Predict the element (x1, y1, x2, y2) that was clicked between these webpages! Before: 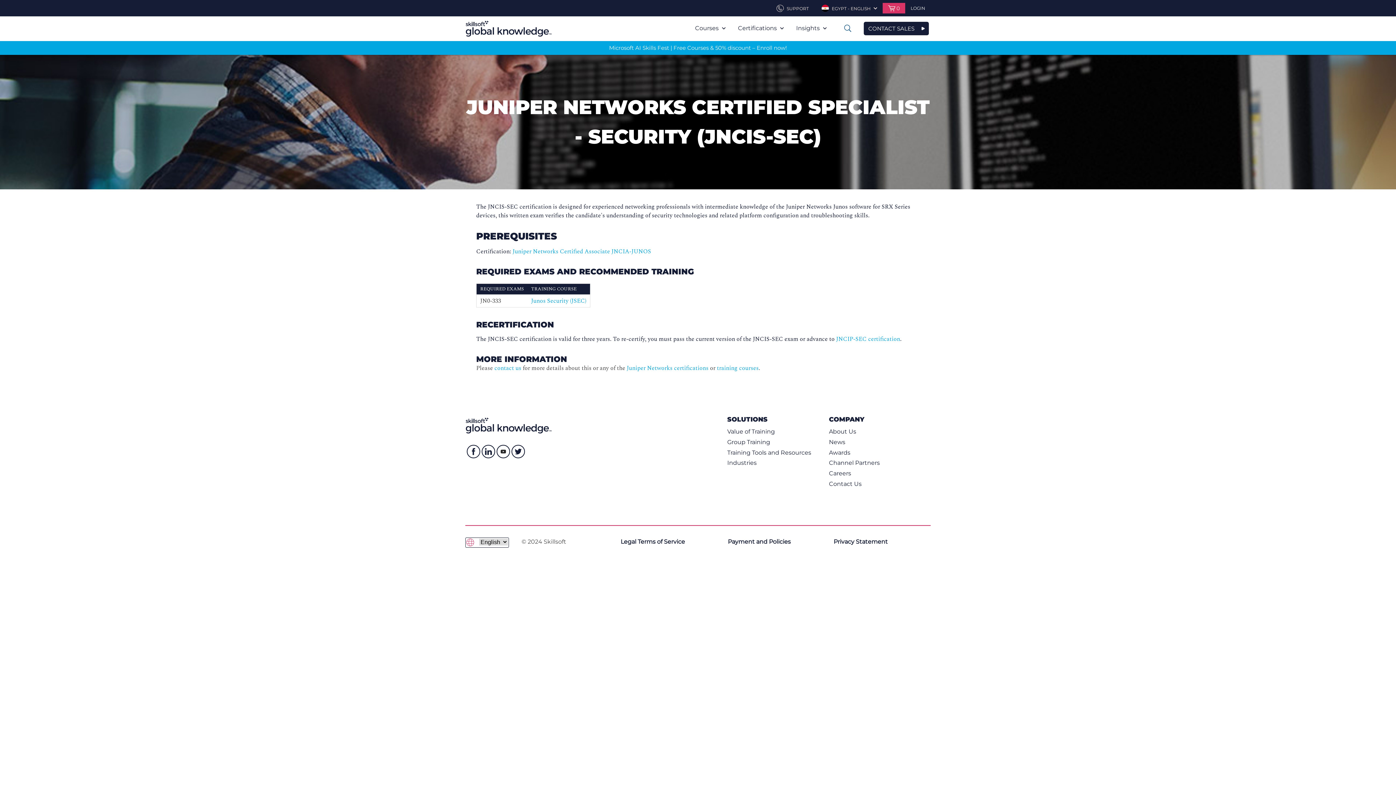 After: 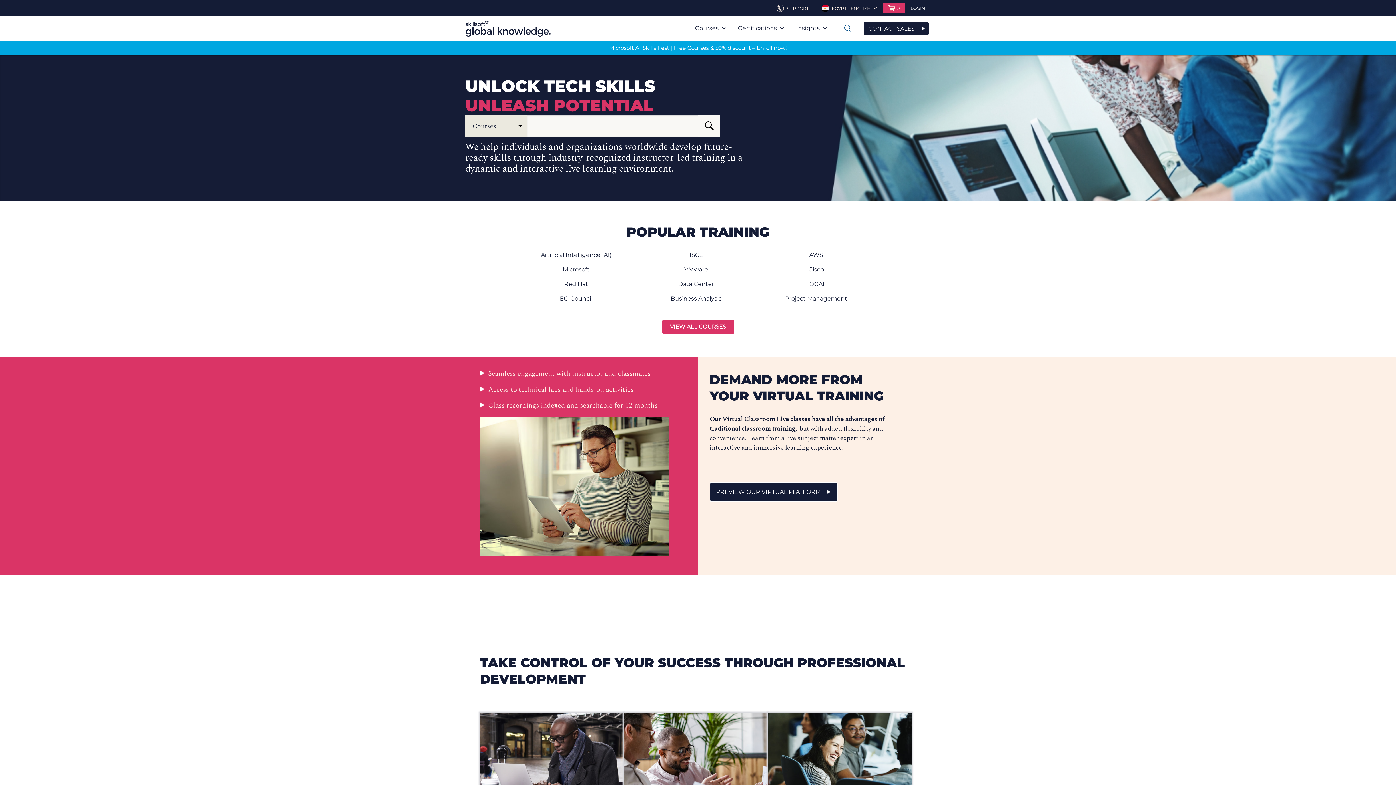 Action: bbox: (727, 415, 767, 423) label: SOLUTIONS